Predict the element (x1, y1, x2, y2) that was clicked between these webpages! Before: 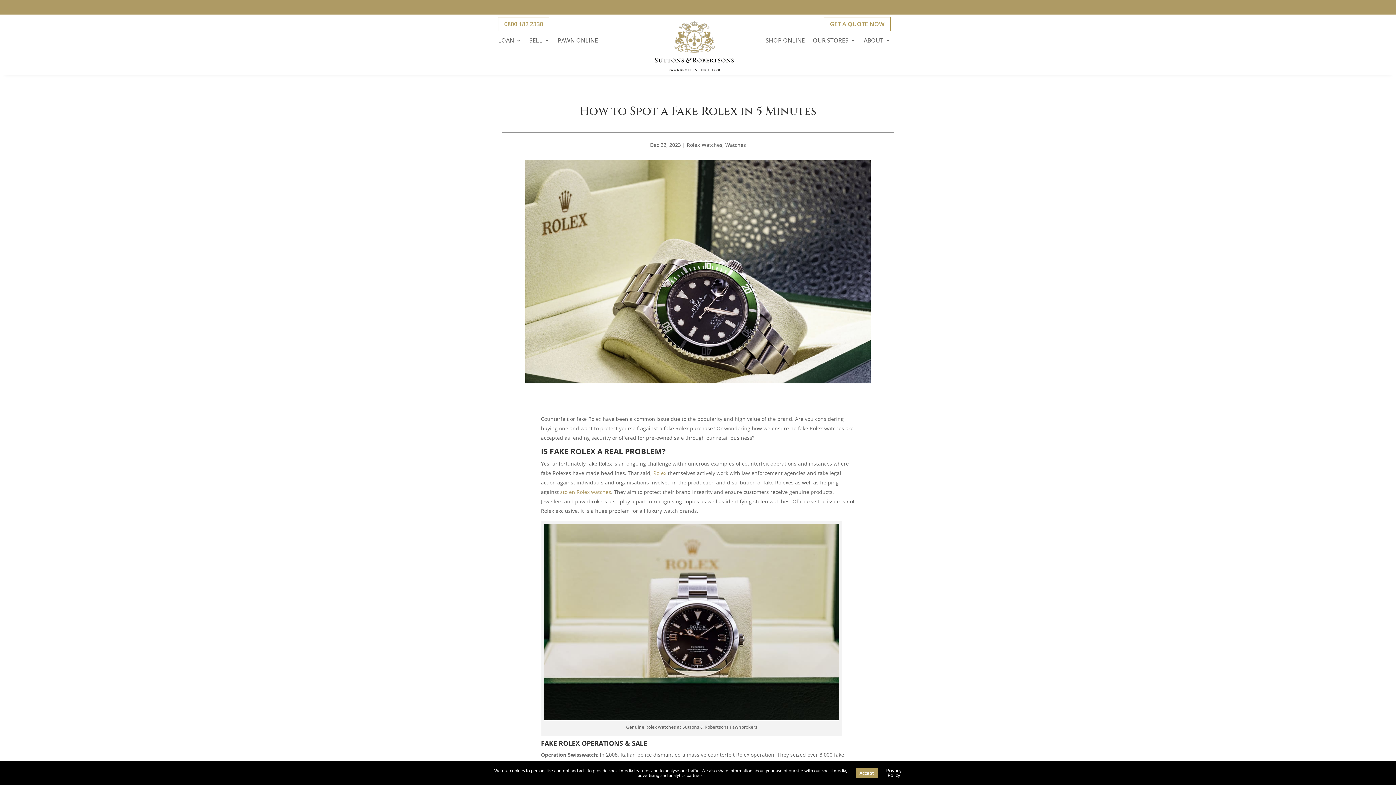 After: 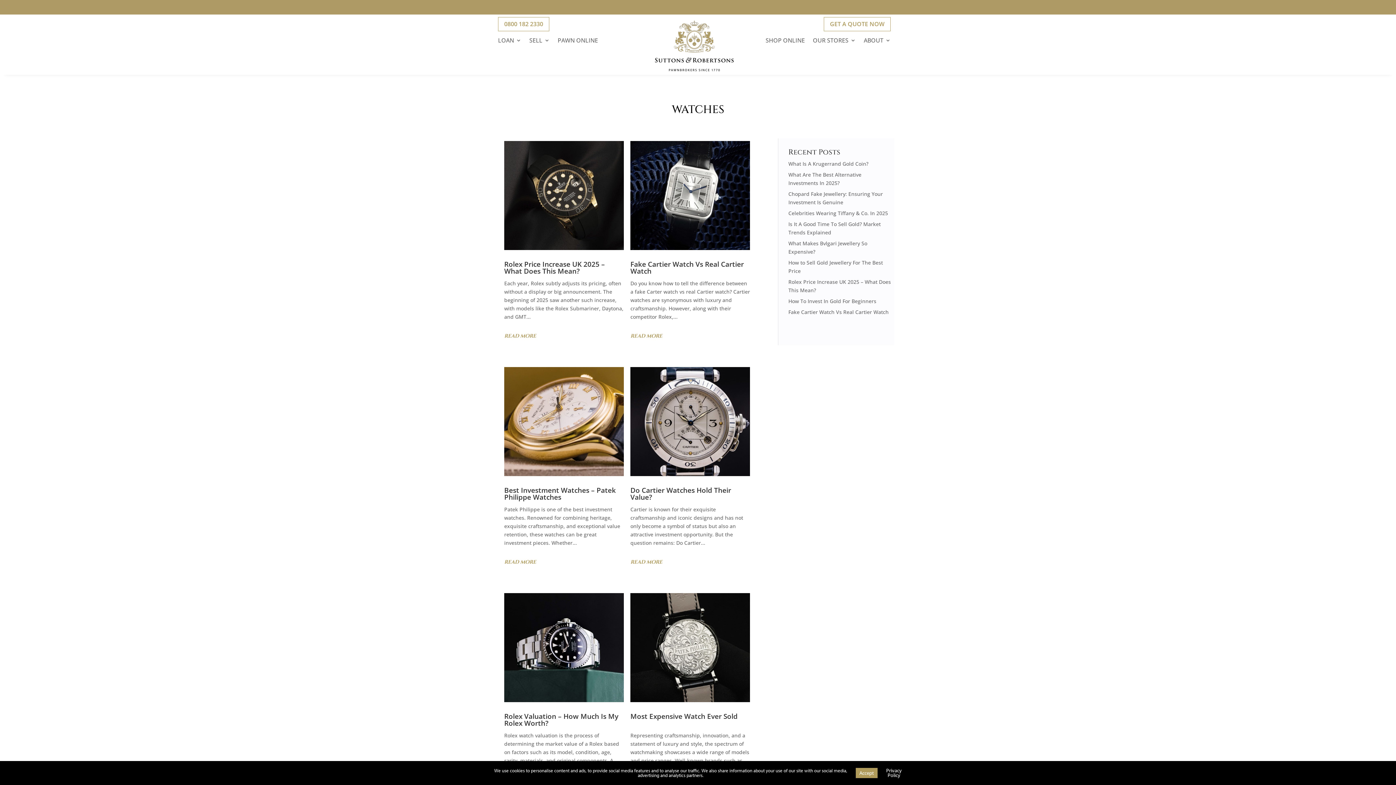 Action: bbox: (725, 141, 746, 148) label: Watches